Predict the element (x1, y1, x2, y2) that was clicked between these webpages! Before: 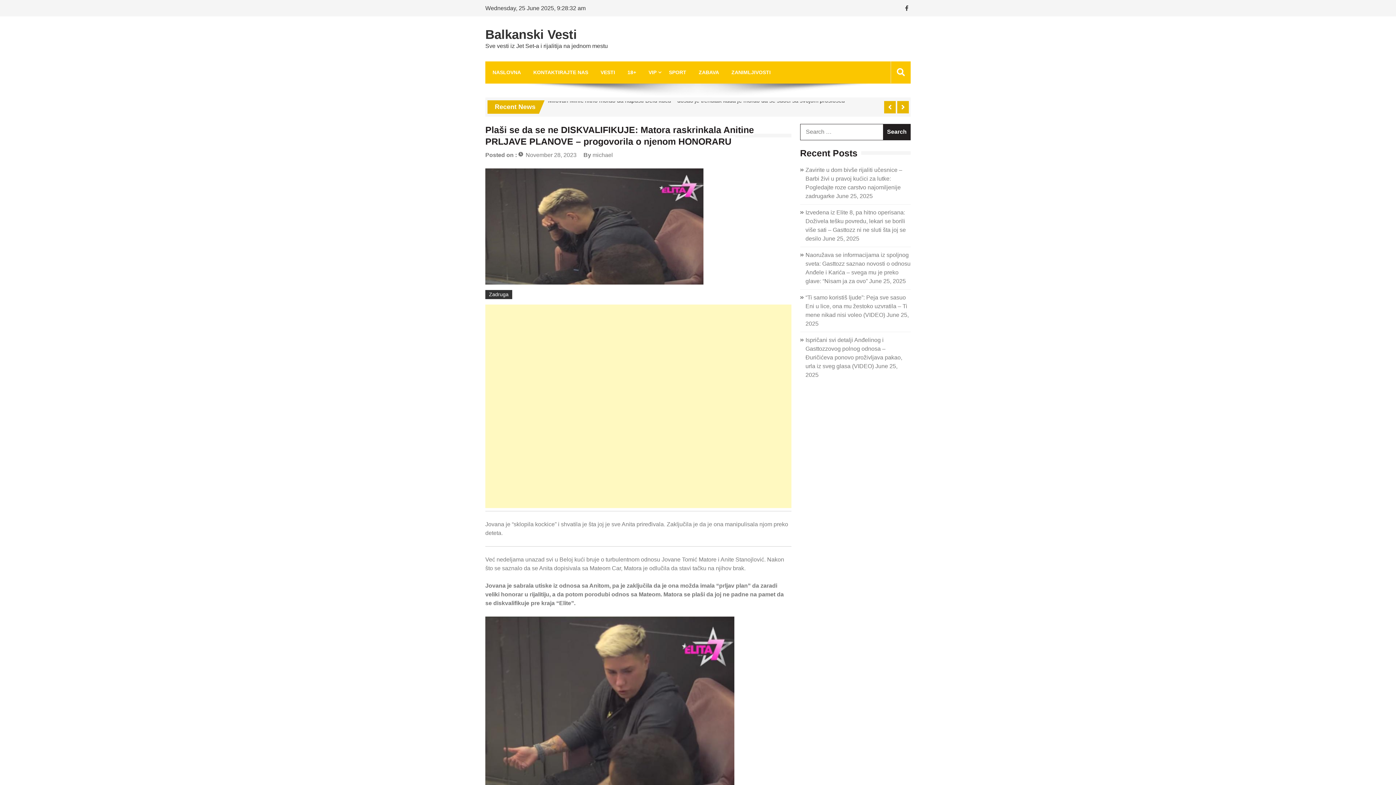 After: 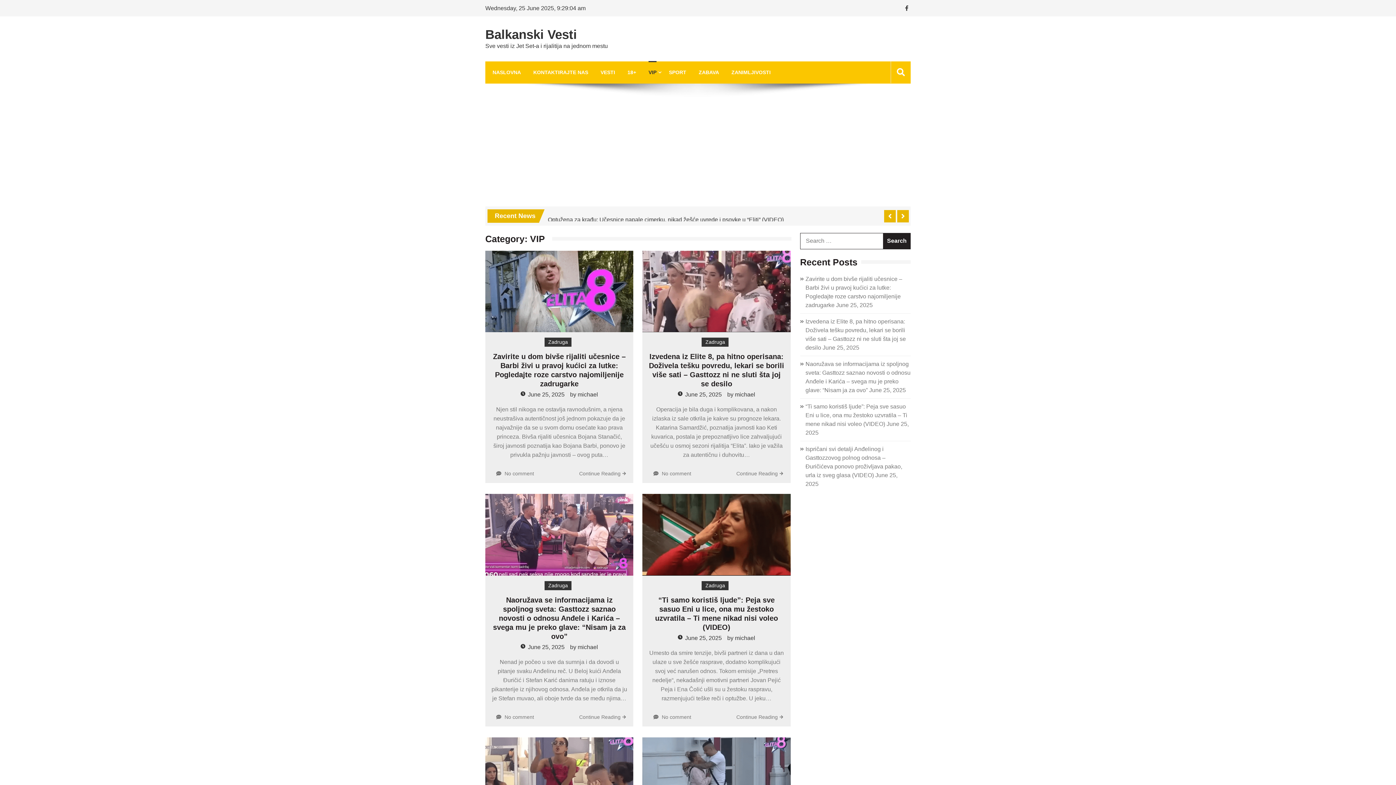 Action: bbox: (648, 61, 656, 83) label: VIP